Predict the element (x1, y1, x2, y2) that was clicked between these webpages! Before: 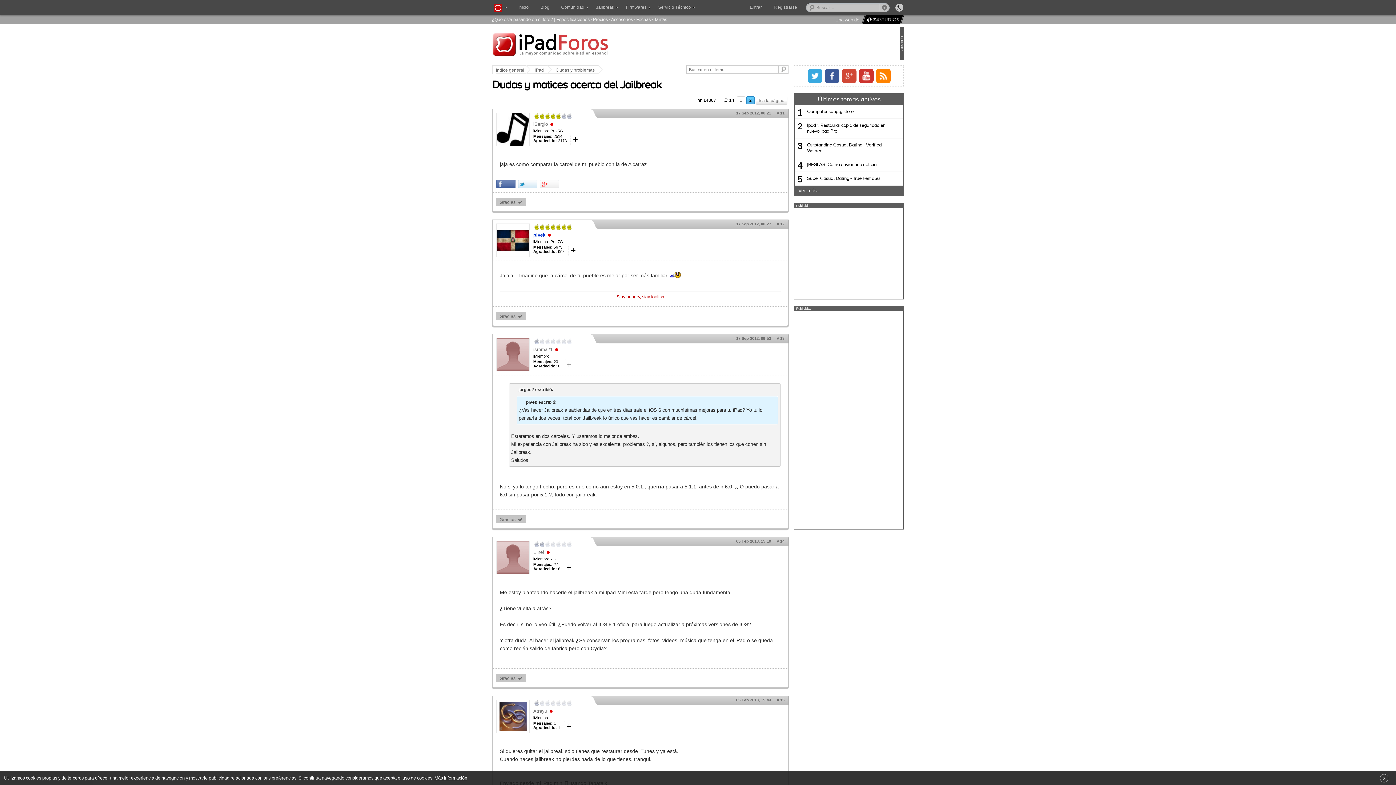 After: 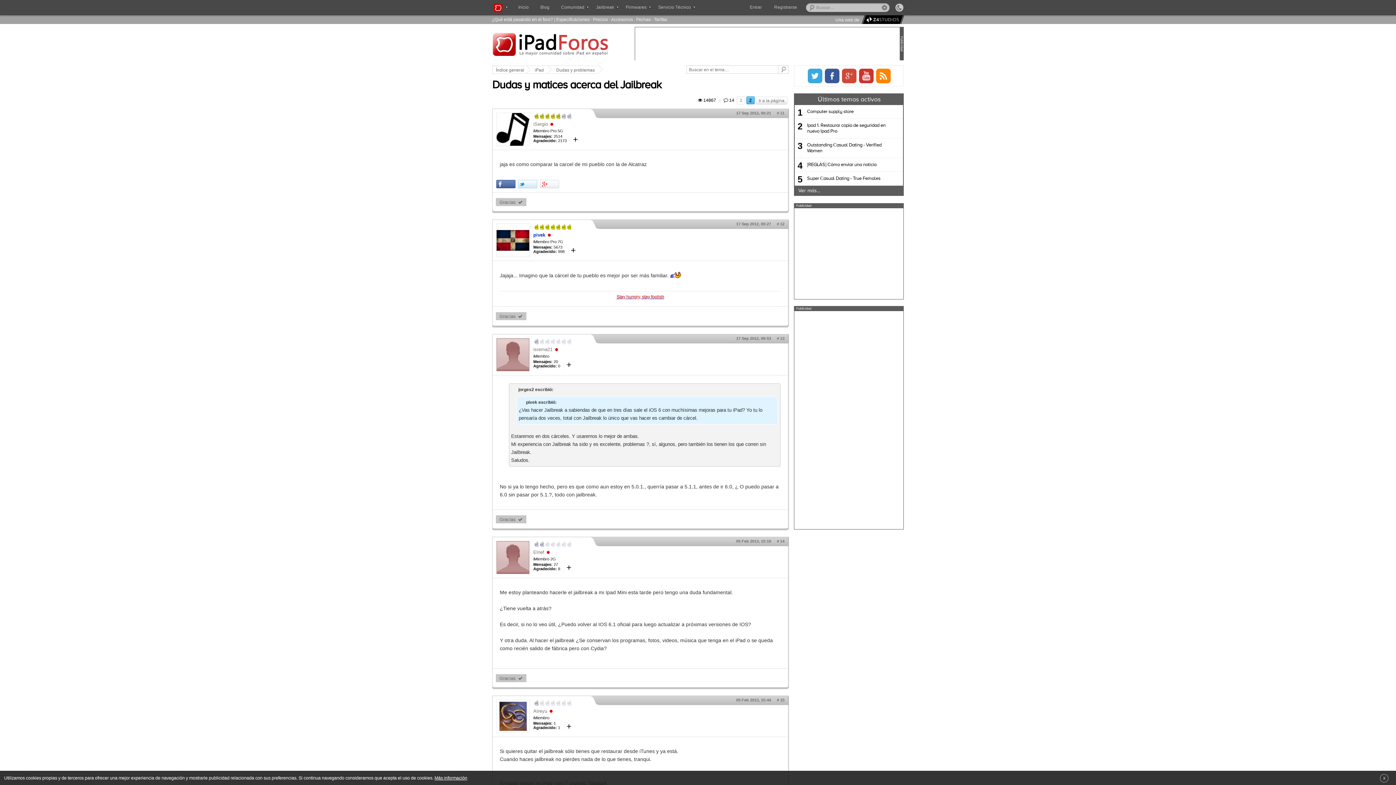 Action: bbox: (825, 68, 839, 83)